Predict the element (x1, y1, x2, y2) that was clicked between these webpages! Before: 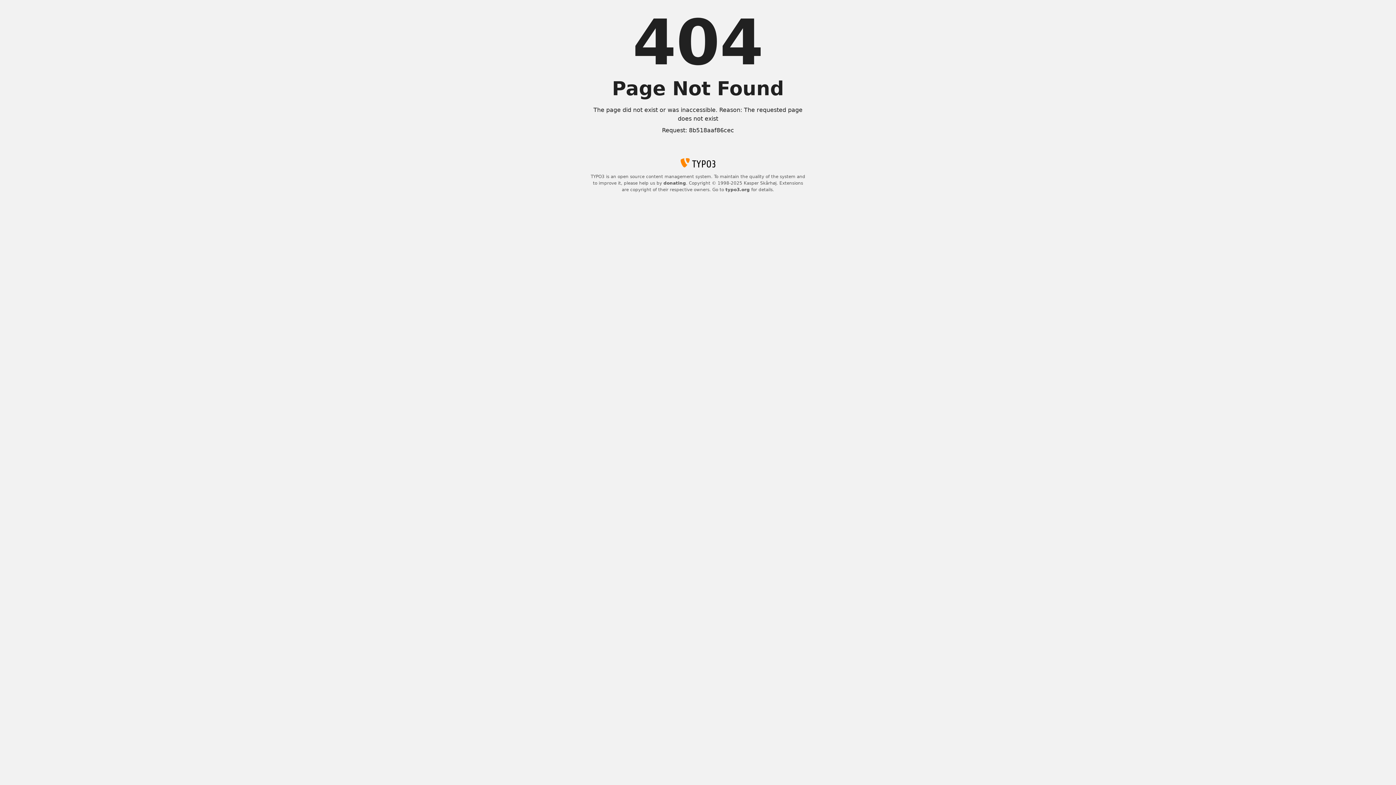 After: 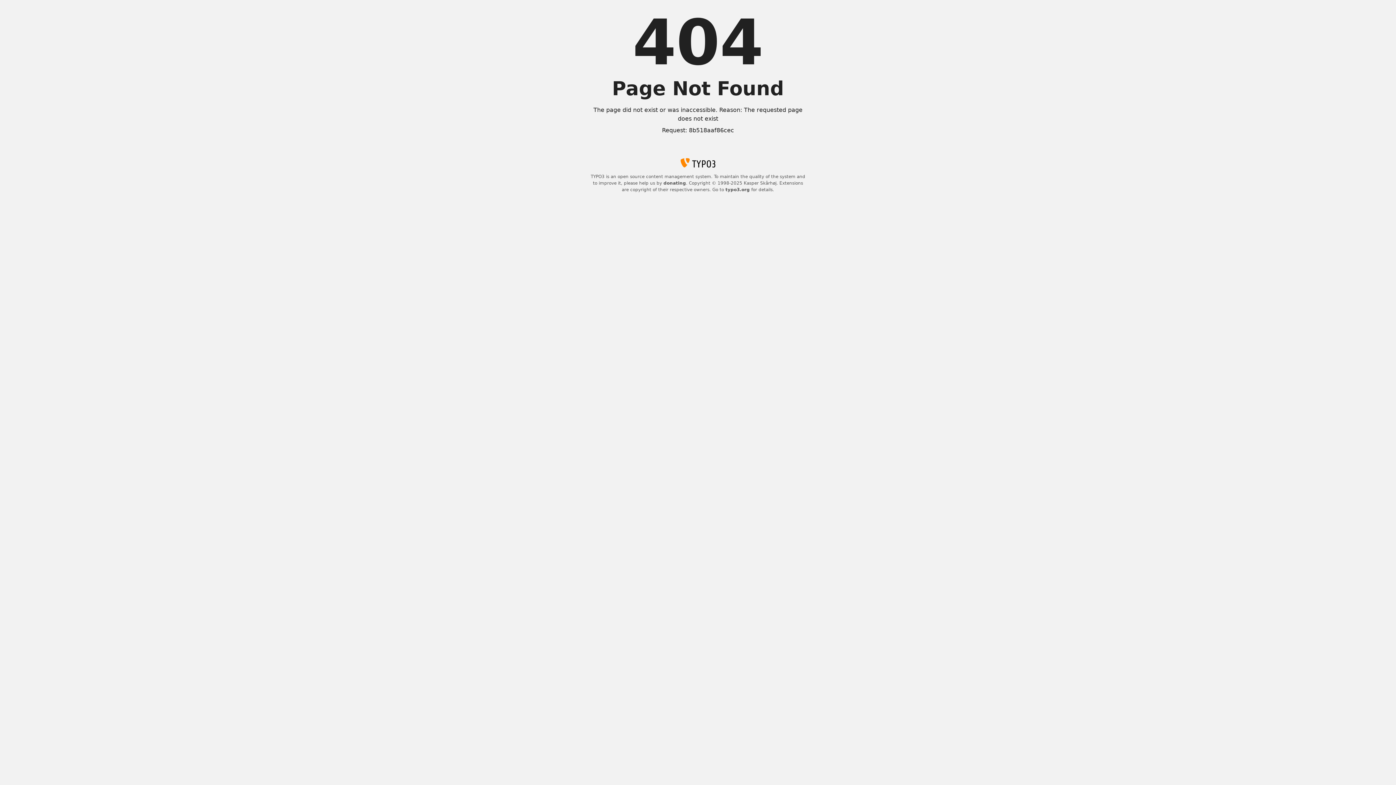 Action: label: donating bbox: (663, 180, 686, 185)